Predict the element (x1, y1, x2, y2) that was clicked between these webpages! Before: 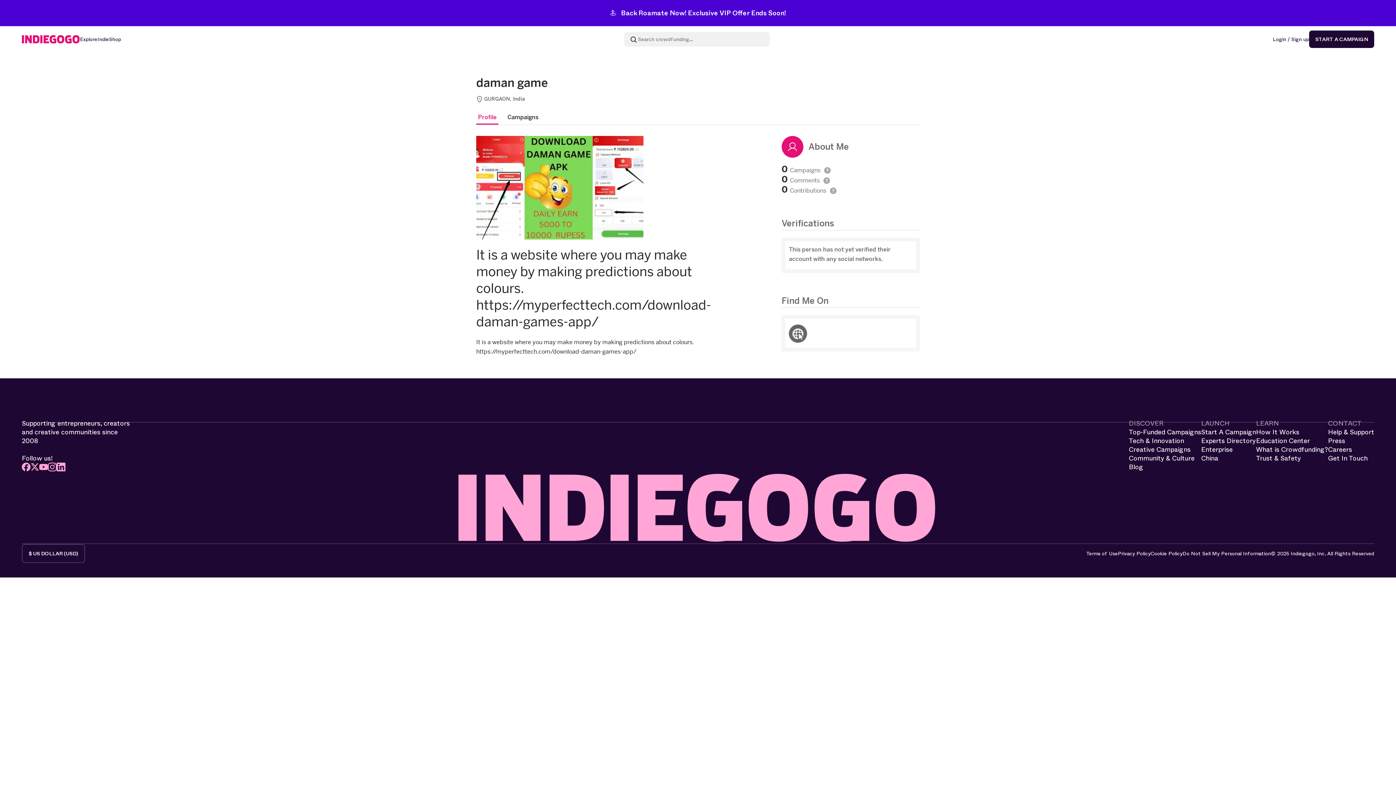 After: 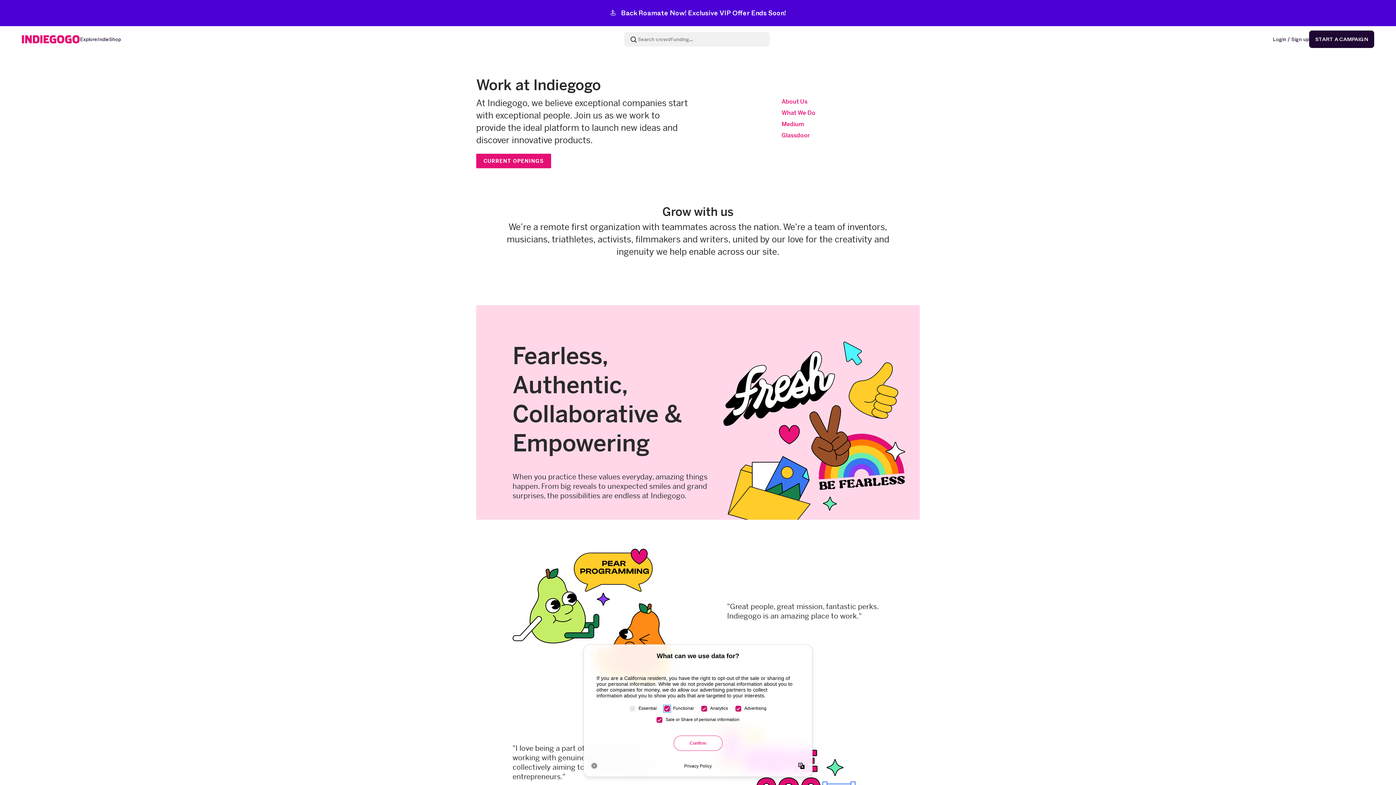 Action: bbox: (1328, 445, 1352, 454) label: Careers